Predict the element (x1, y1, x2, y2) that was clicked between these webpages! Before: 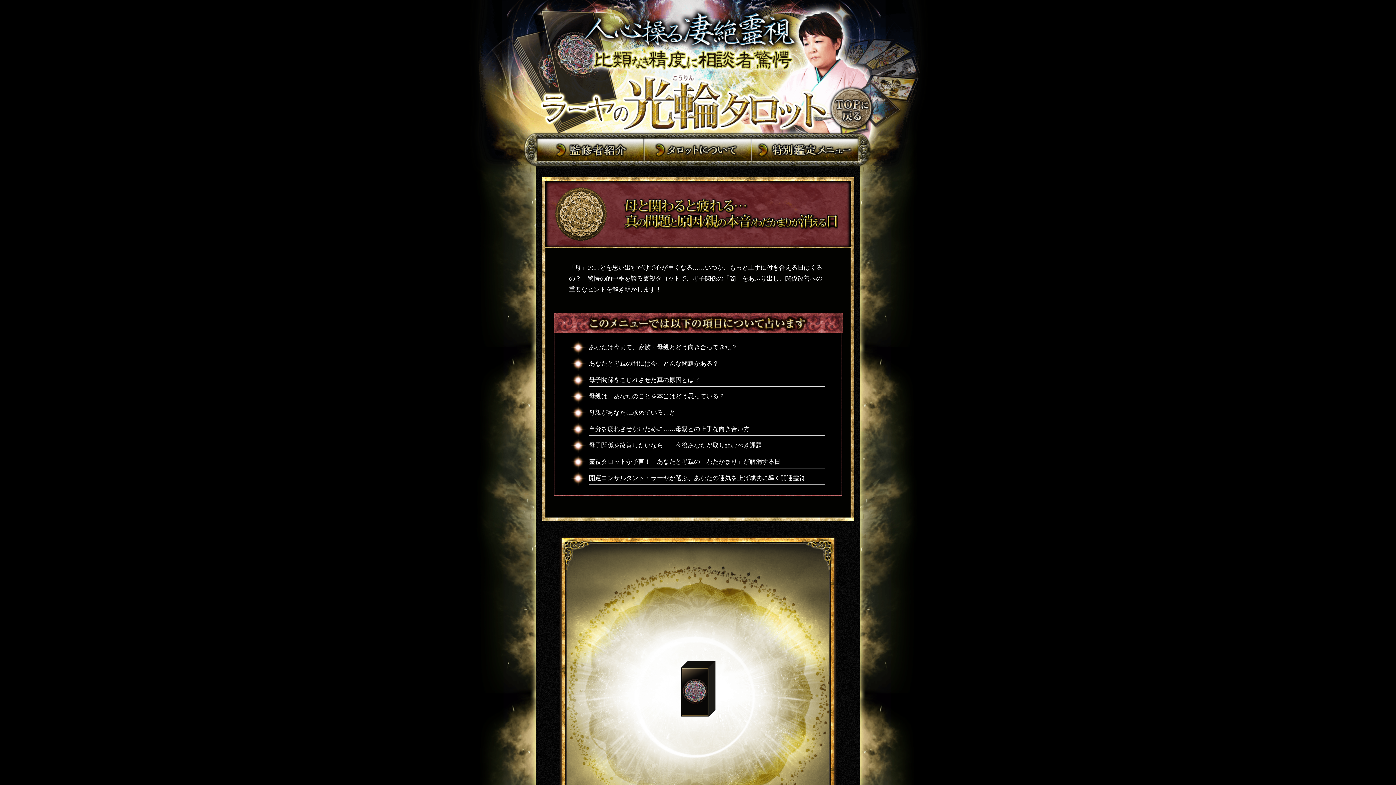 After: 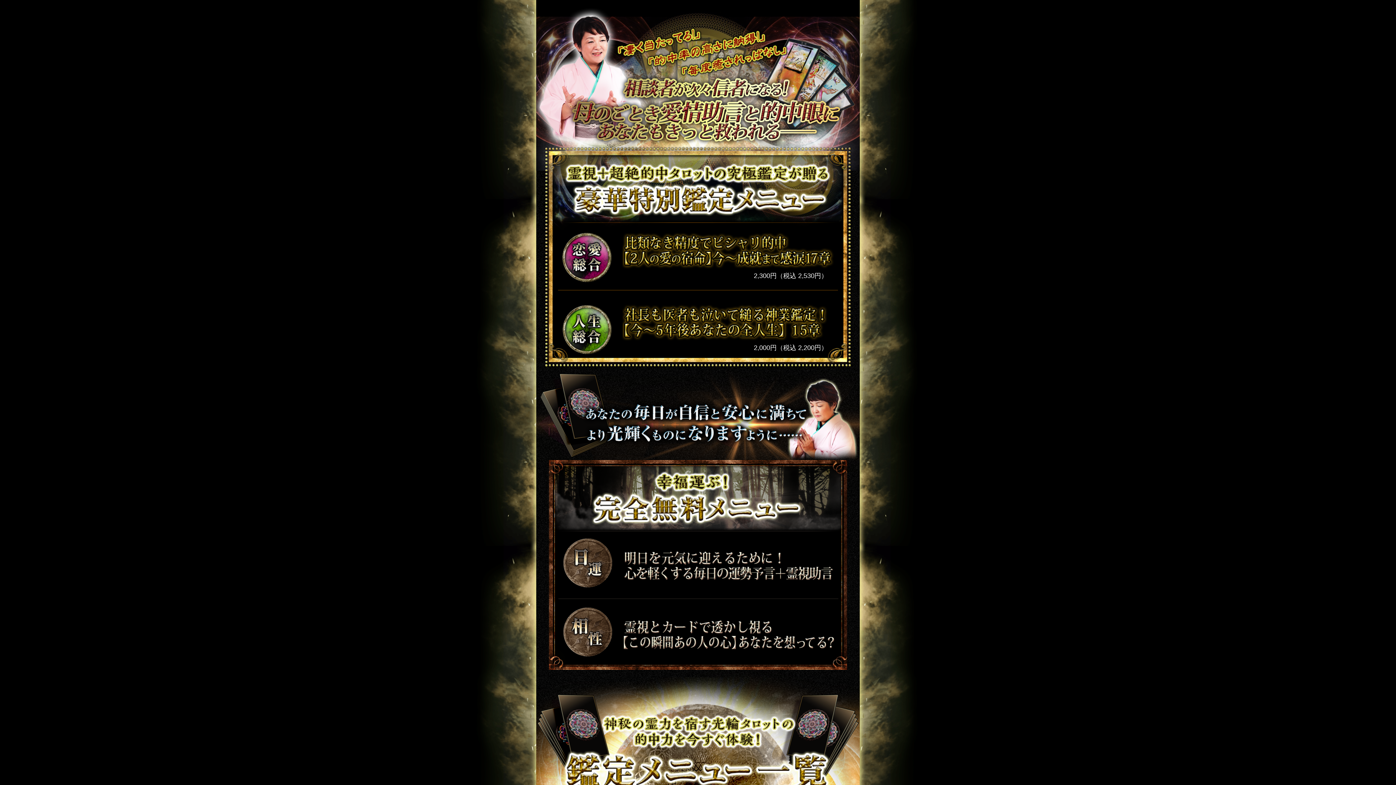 Action: bbox: (751, 130, 873, 168)